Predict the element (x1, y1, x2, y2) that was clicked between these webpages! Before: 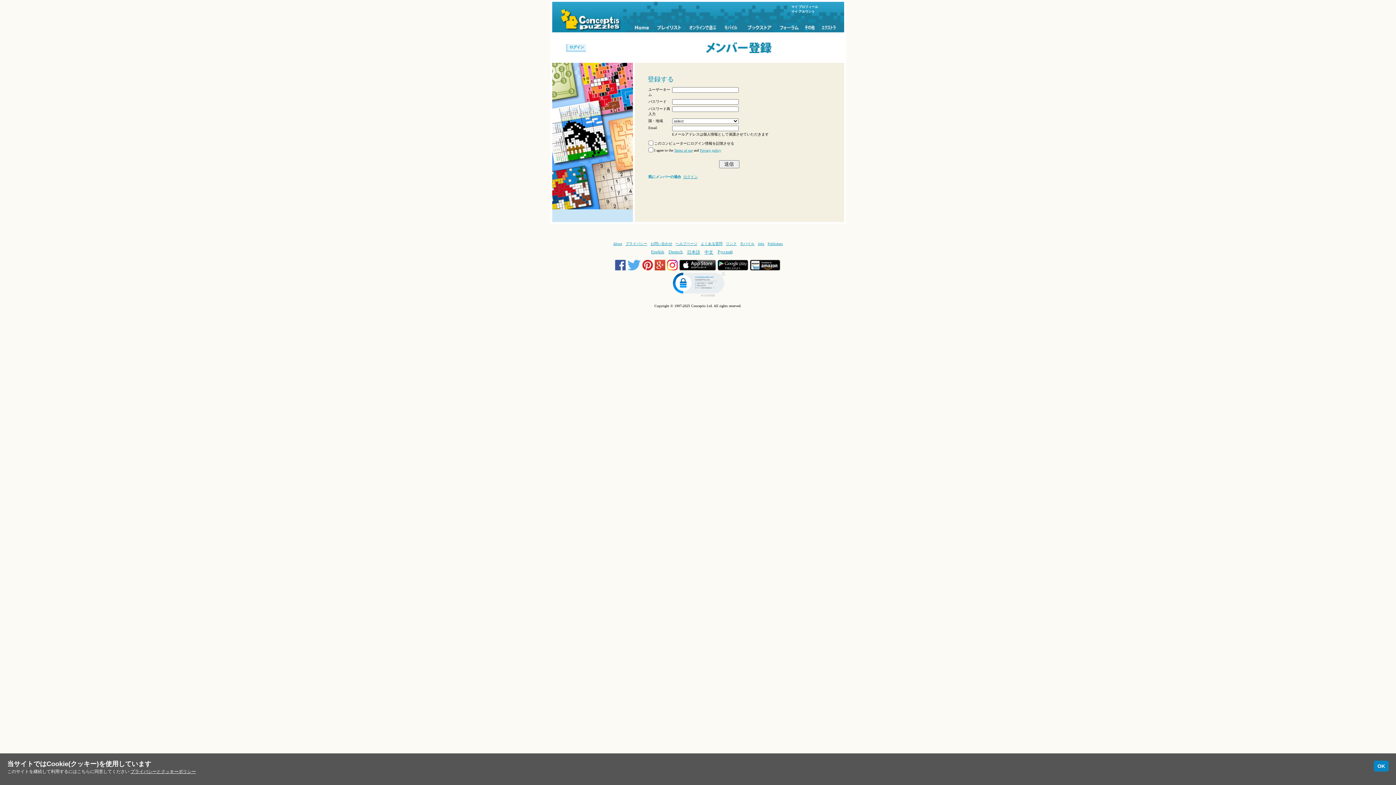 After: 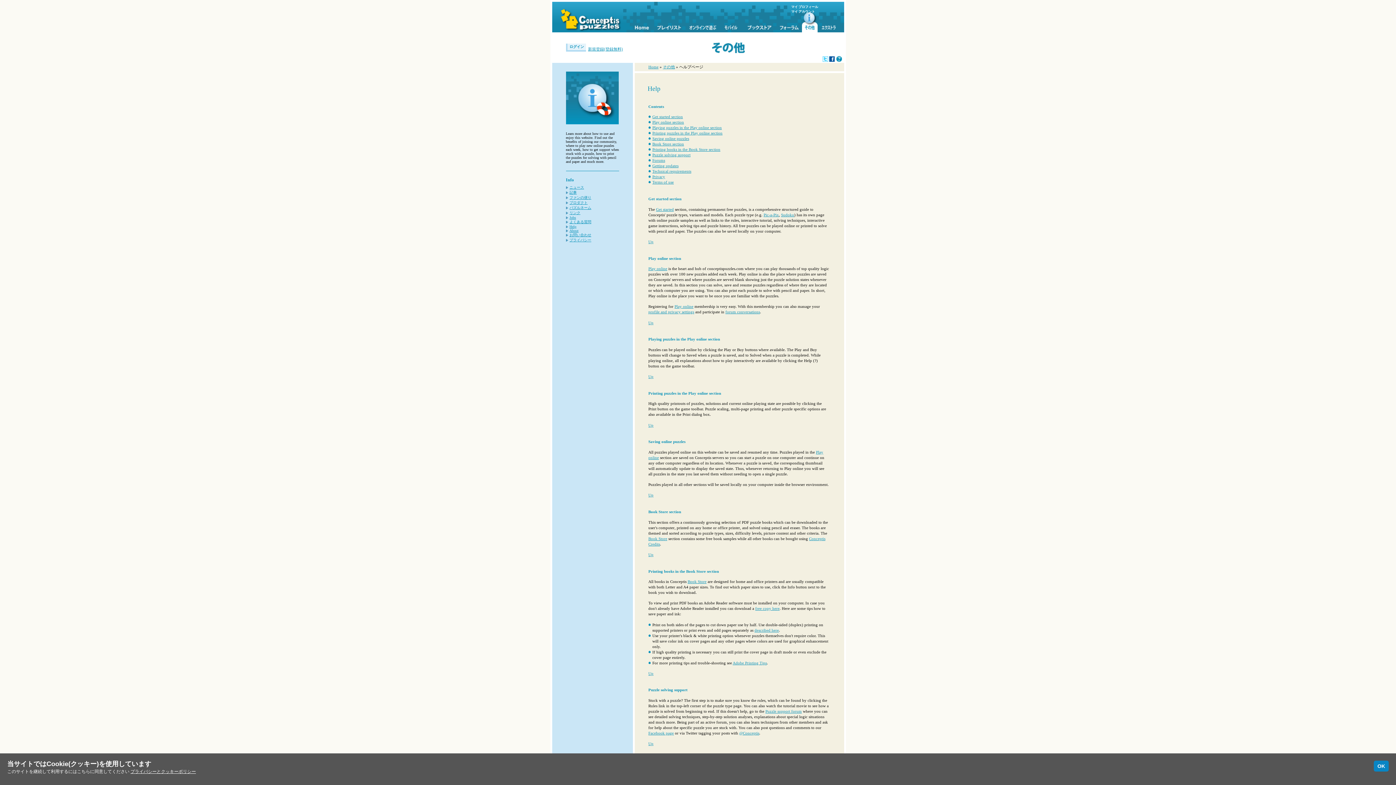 Action: bbox: (675, 241, 697, 245) label: ヘルプページ